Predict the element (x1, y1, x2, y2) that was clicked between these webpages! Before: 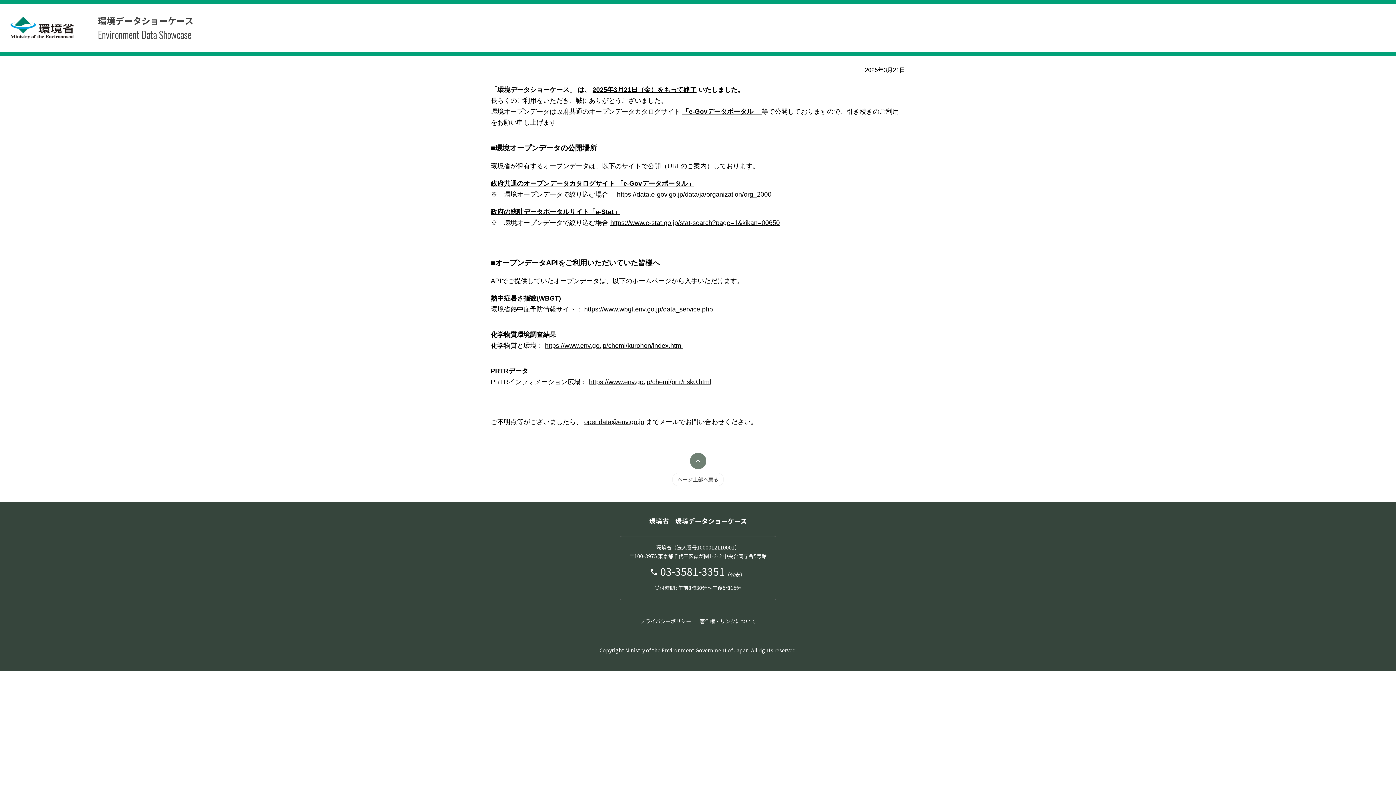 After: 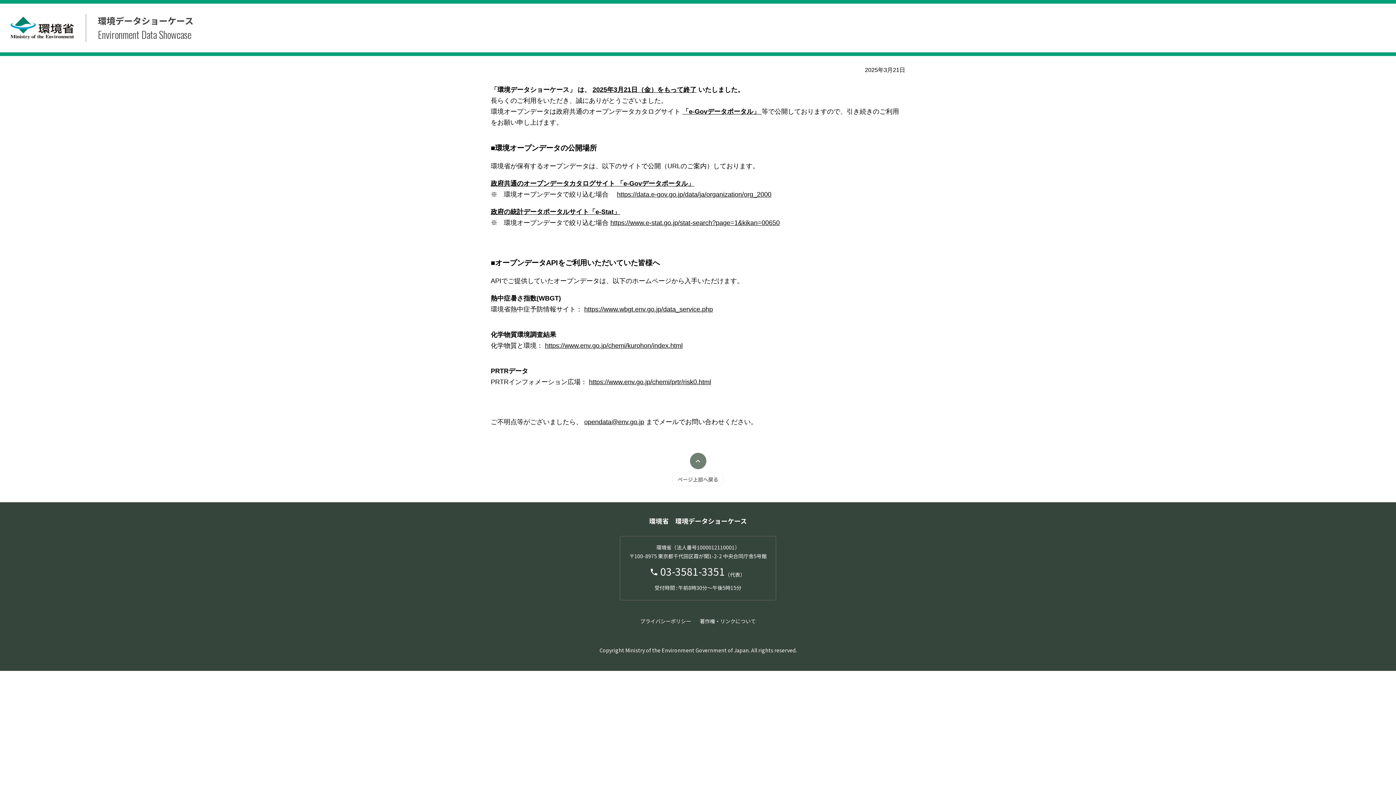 Action: bbox: (617, 190, 771, 198) label: https://data.e-gov.go.jp/data/ja/organization/org_2000